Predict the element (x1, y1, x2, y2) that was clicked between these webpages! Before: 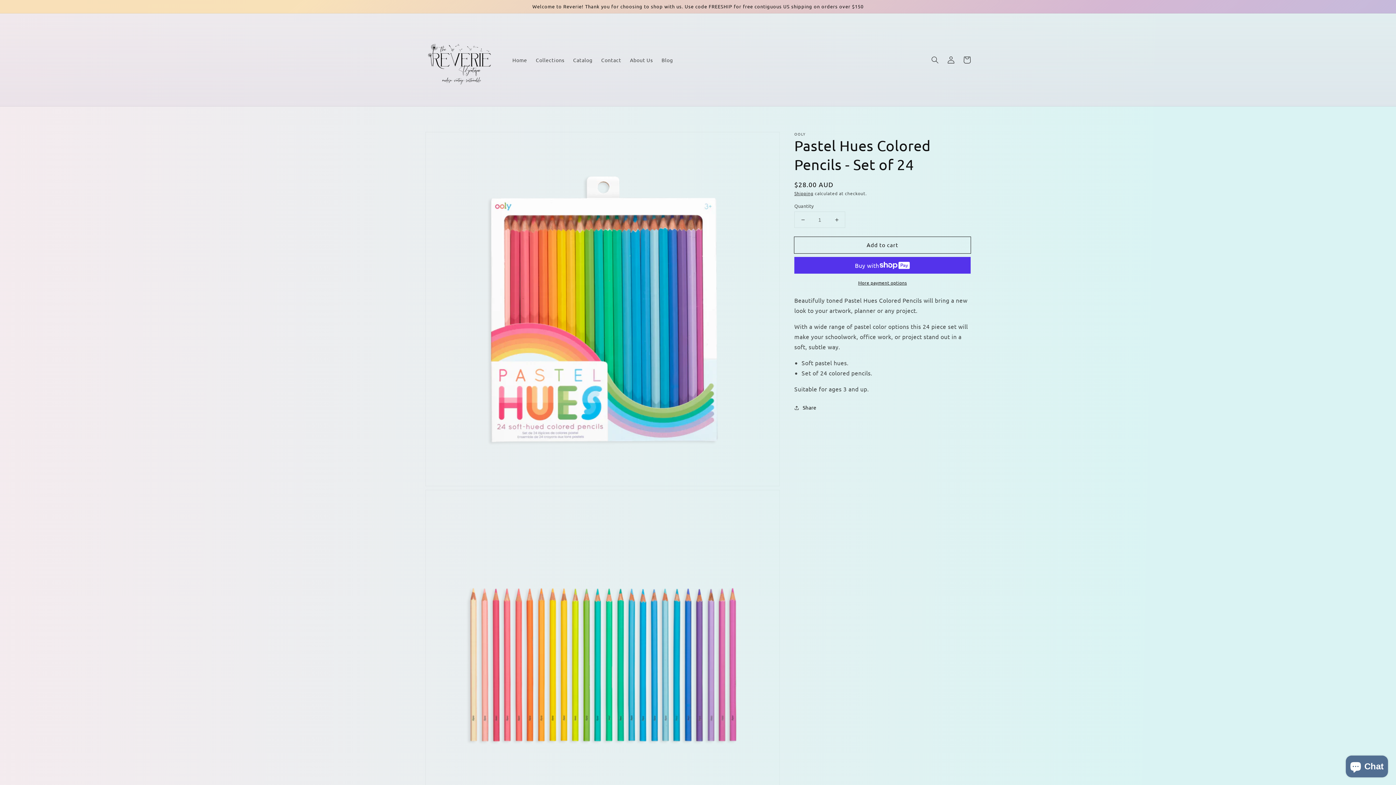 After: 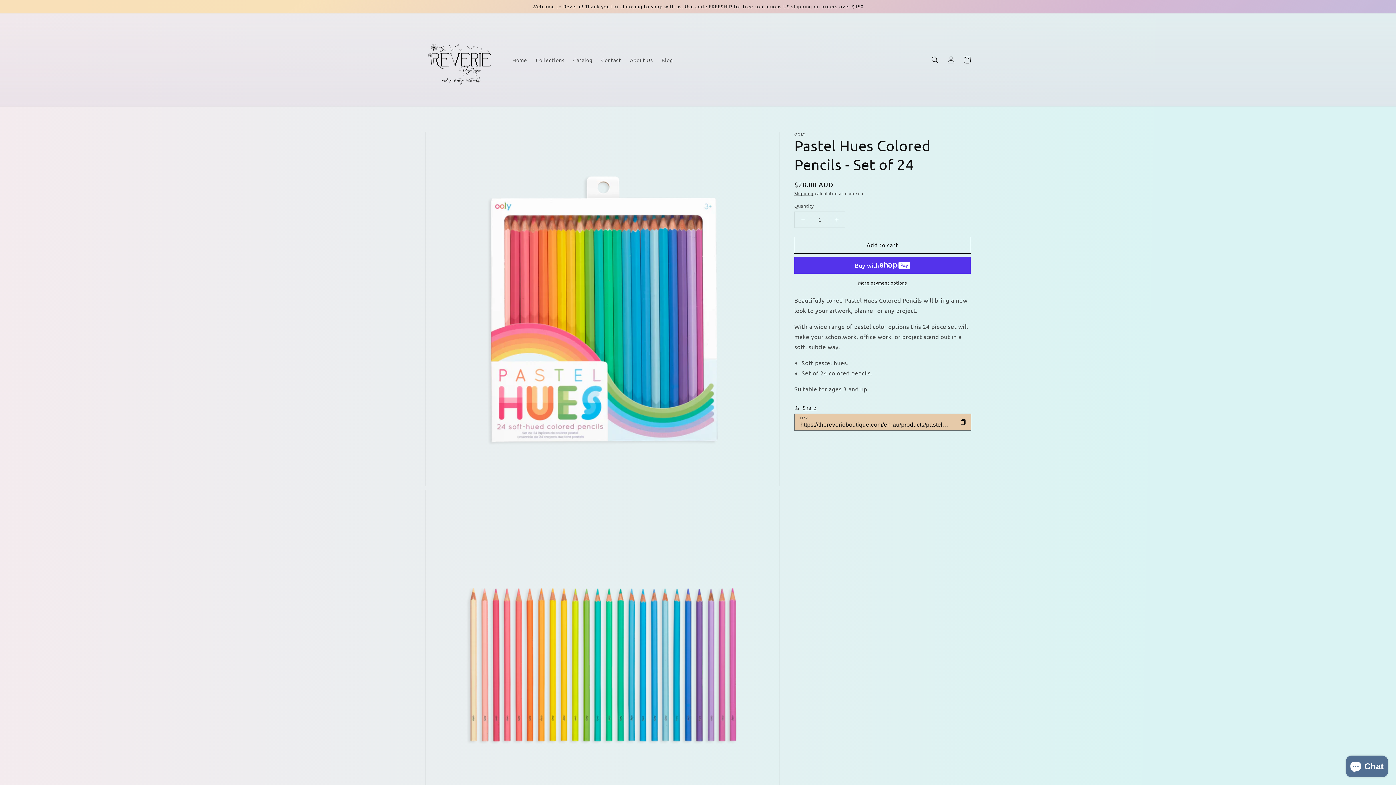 Action: bbox: (794, 403, 816, 412) label: Share